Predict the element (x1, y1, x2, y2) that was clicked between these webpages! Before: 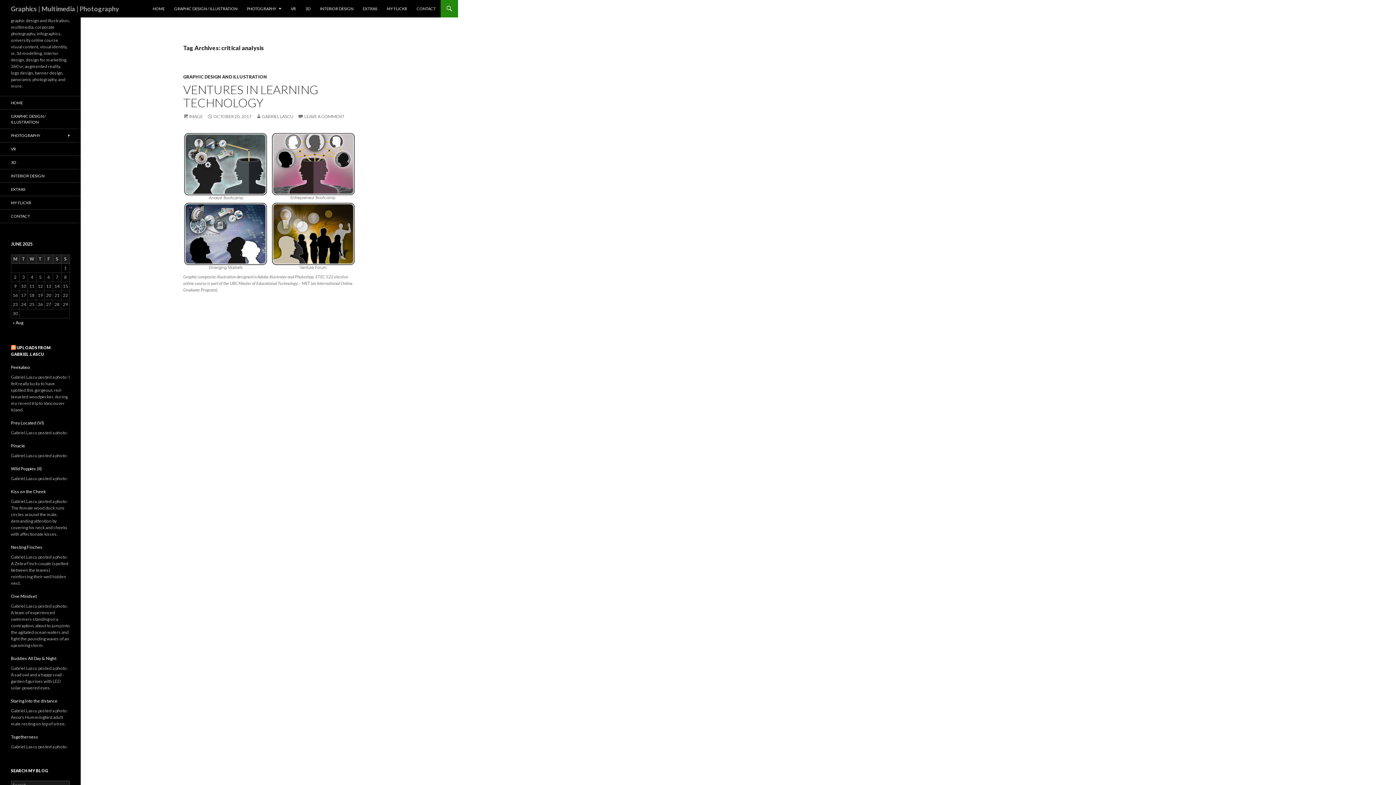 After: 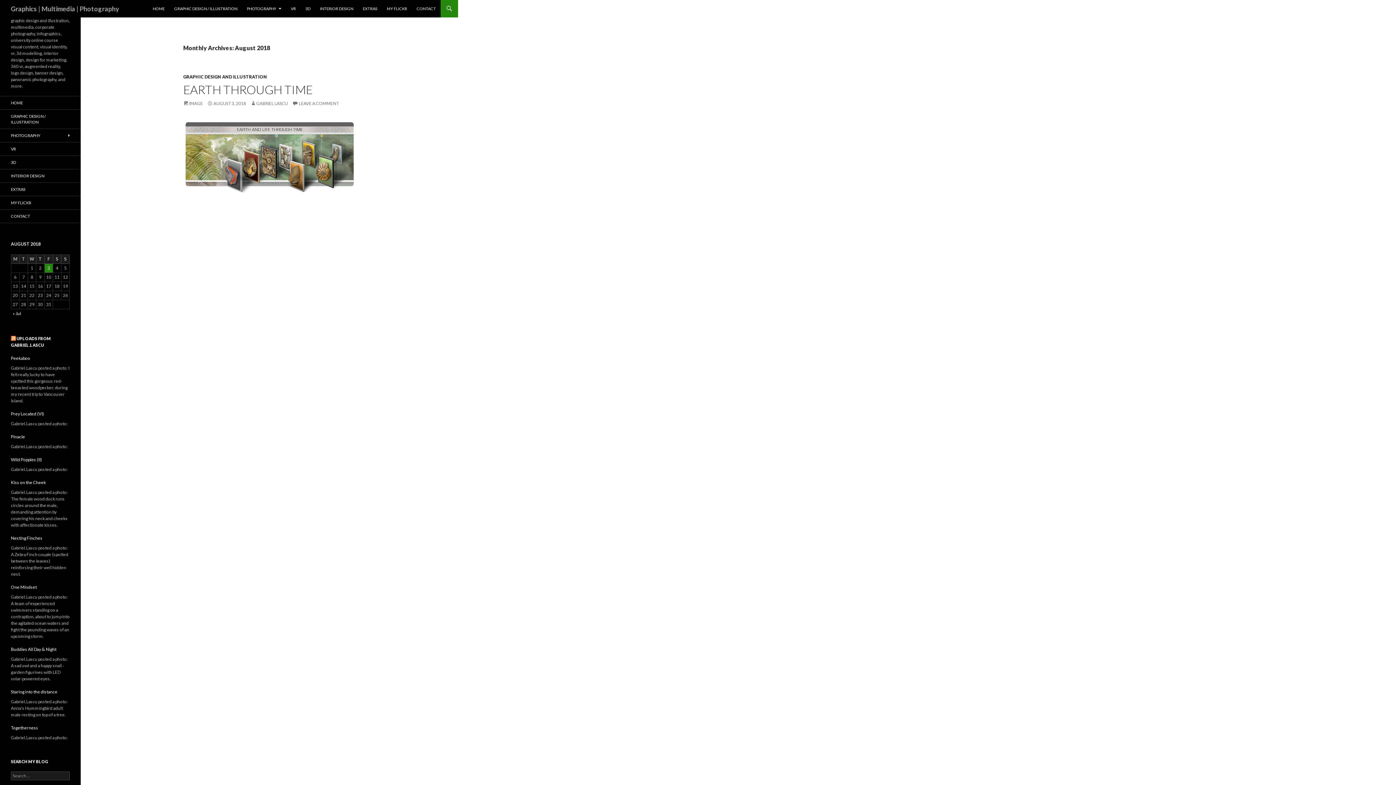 Action: label: « Aug bbox: (12, 320, 23, 325)